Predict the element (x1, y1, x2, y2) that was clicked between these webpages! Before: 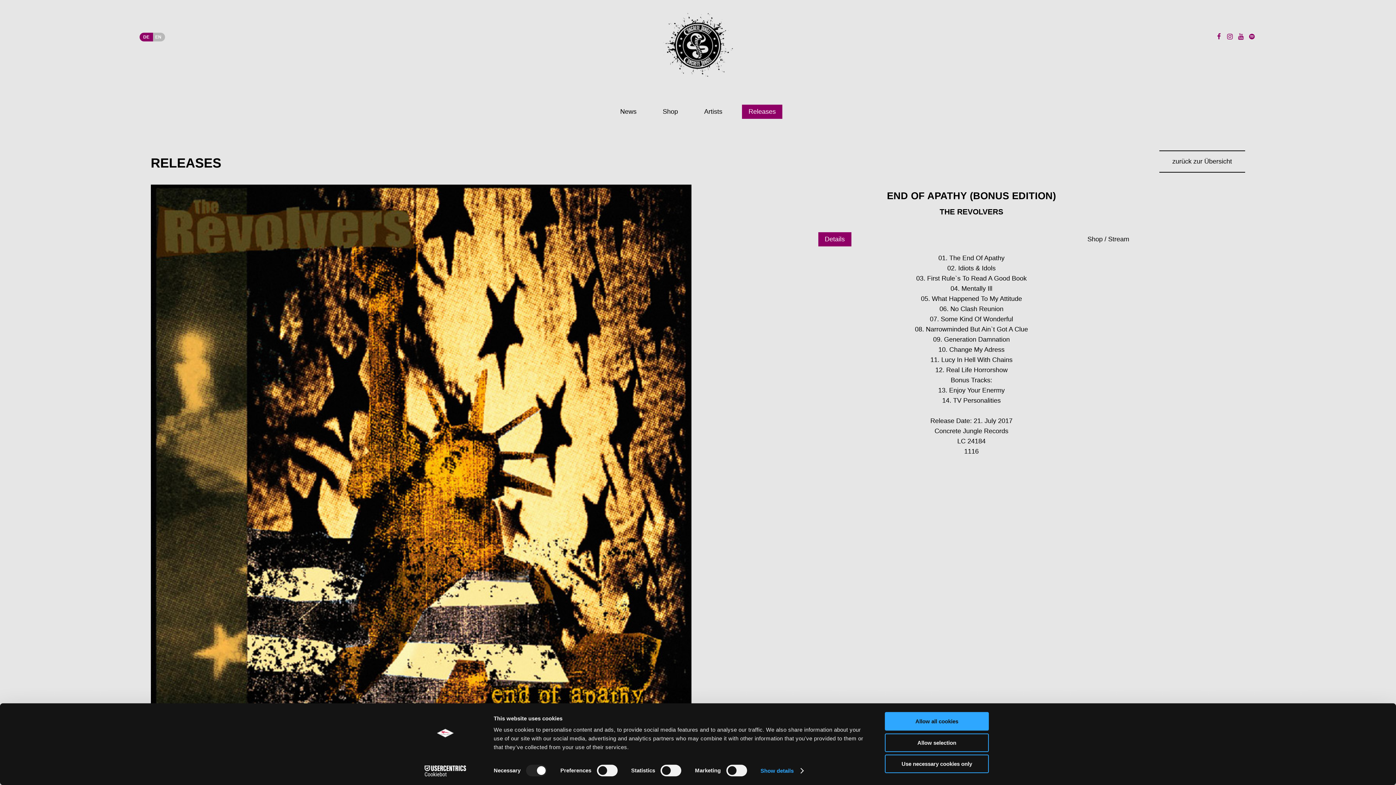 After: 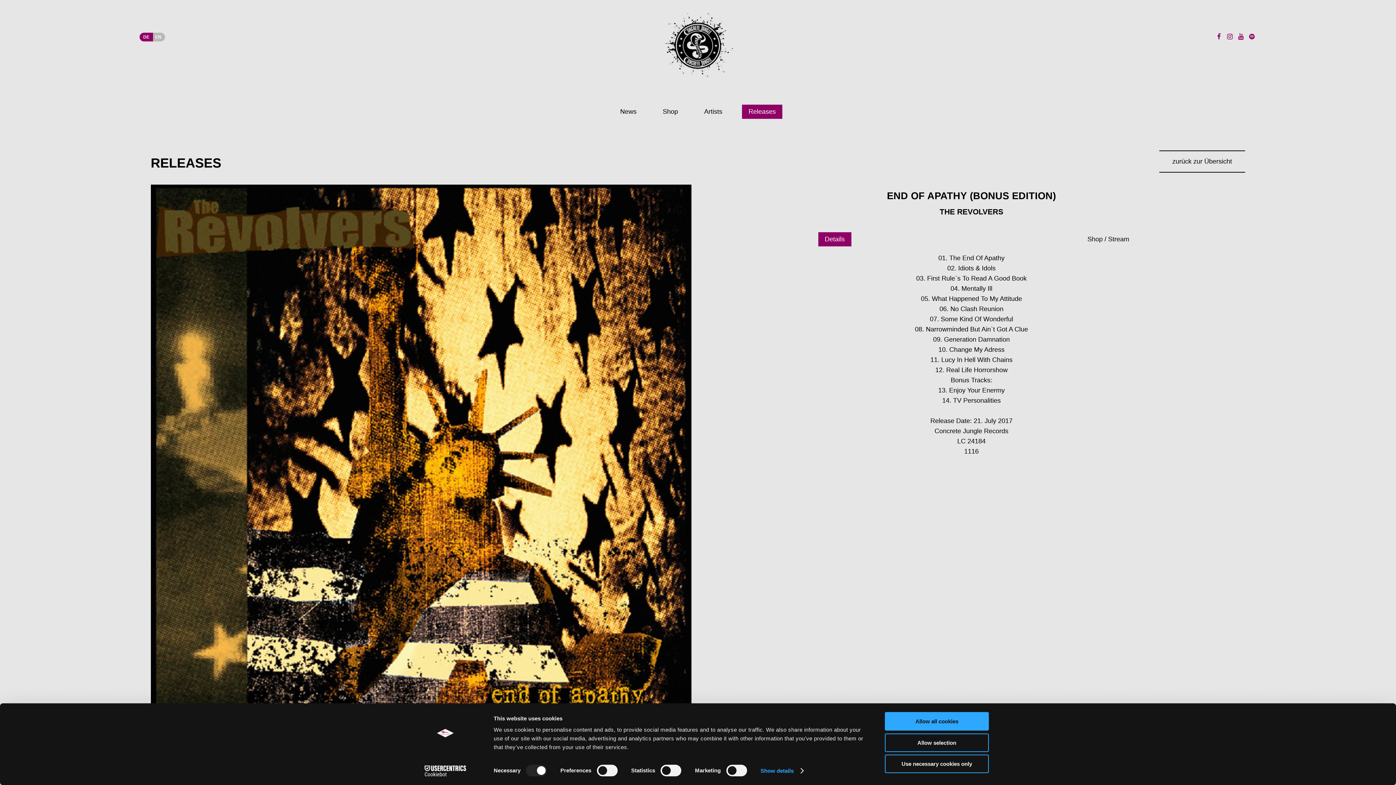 Action: bbox: (139, 32, 153, 41) label: DE